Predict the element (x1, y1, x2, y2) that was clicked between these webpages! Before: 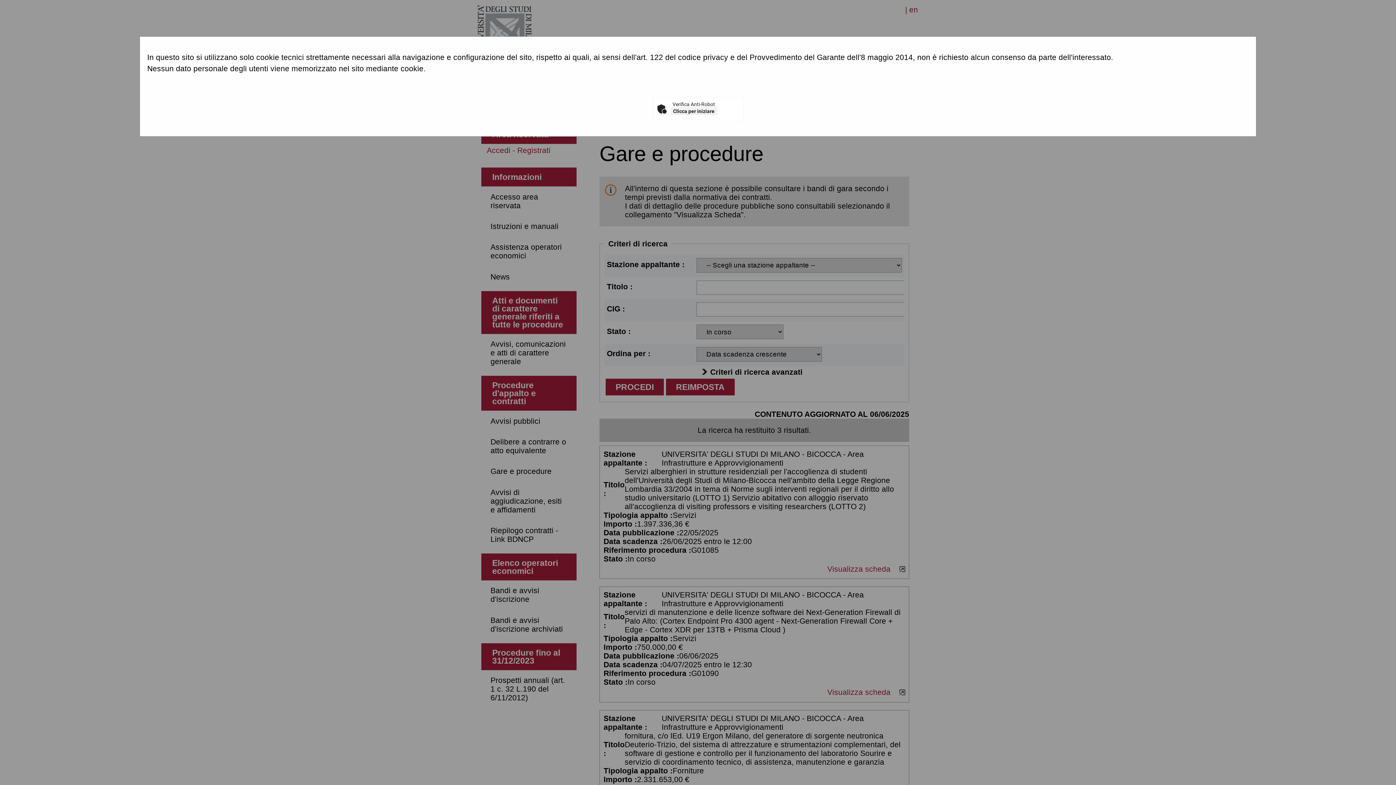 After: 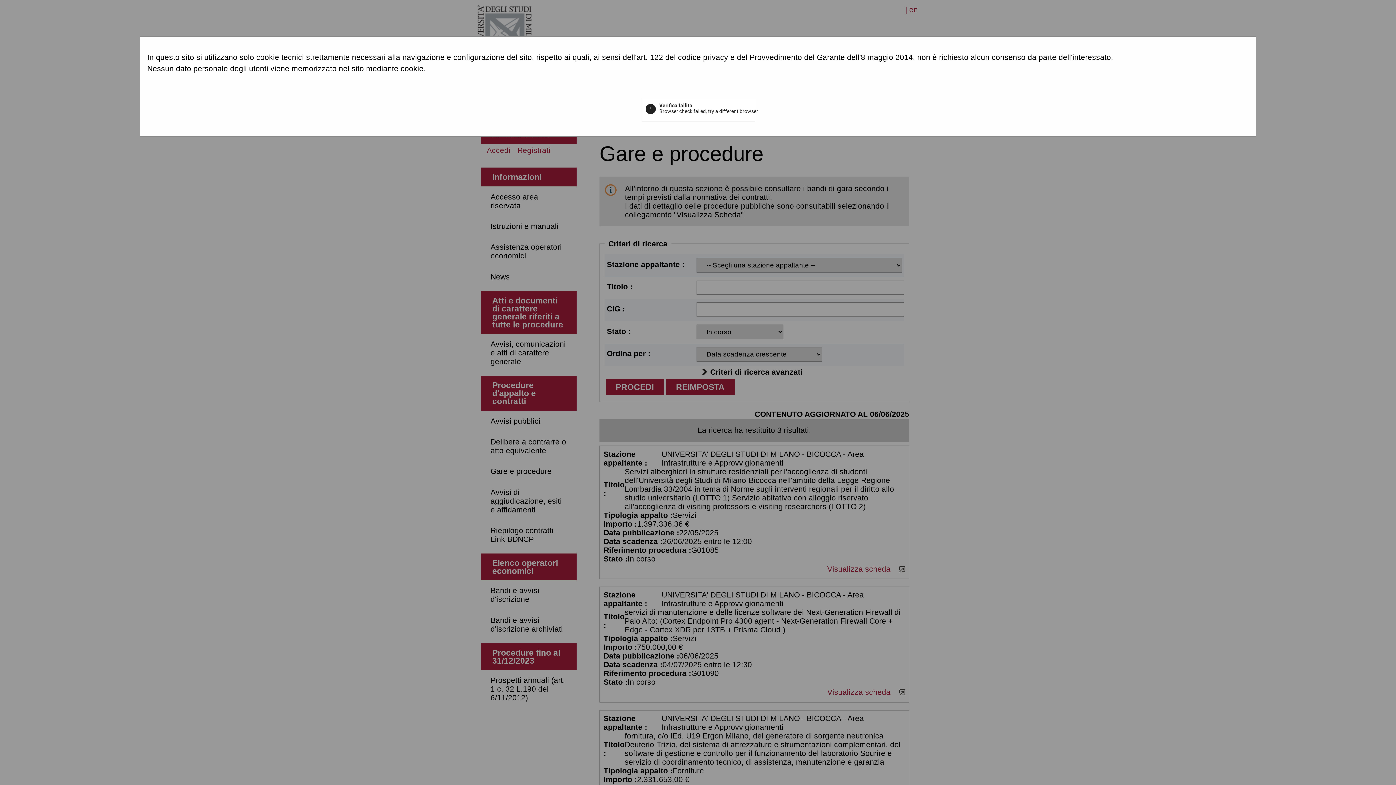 Action: bbox: (670, 107, 717, 115) label: Clicca per iniziare